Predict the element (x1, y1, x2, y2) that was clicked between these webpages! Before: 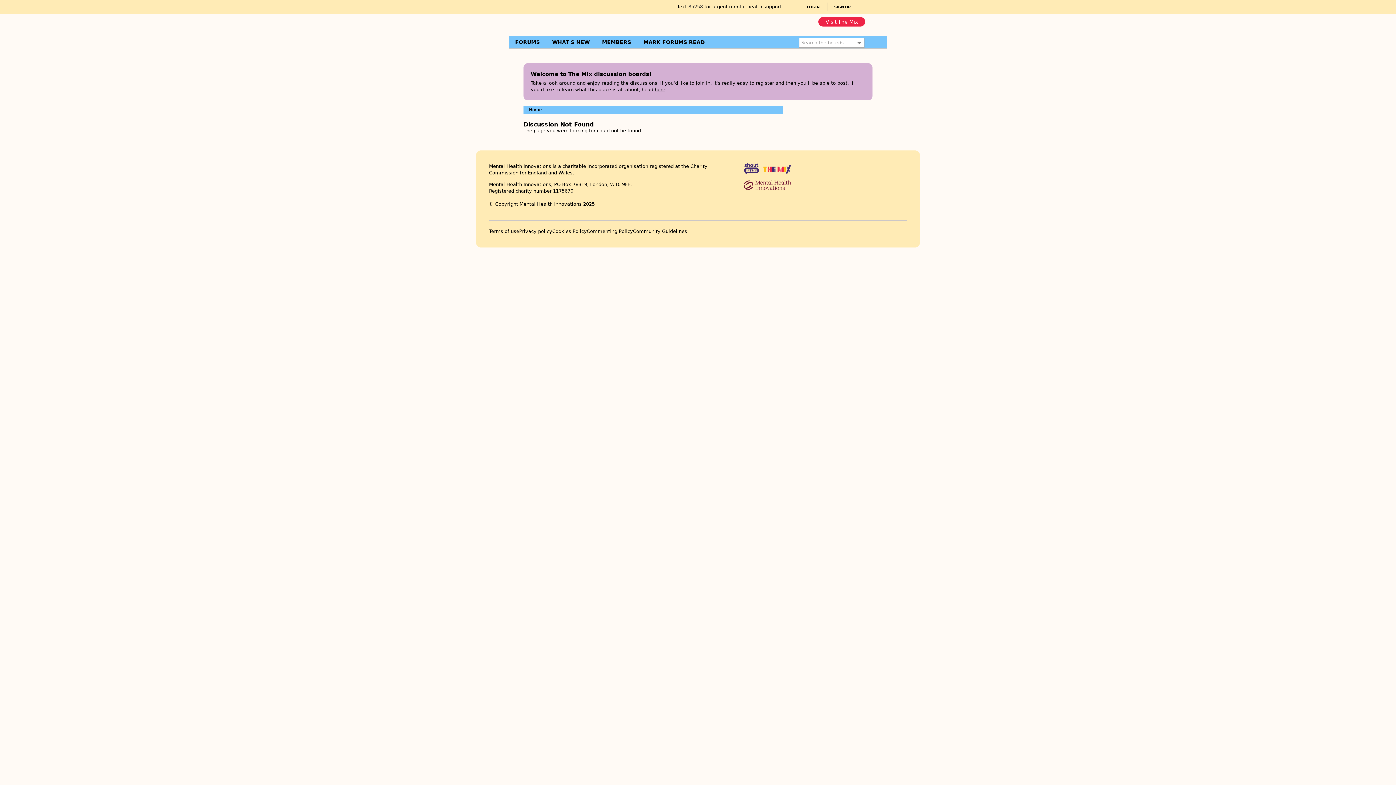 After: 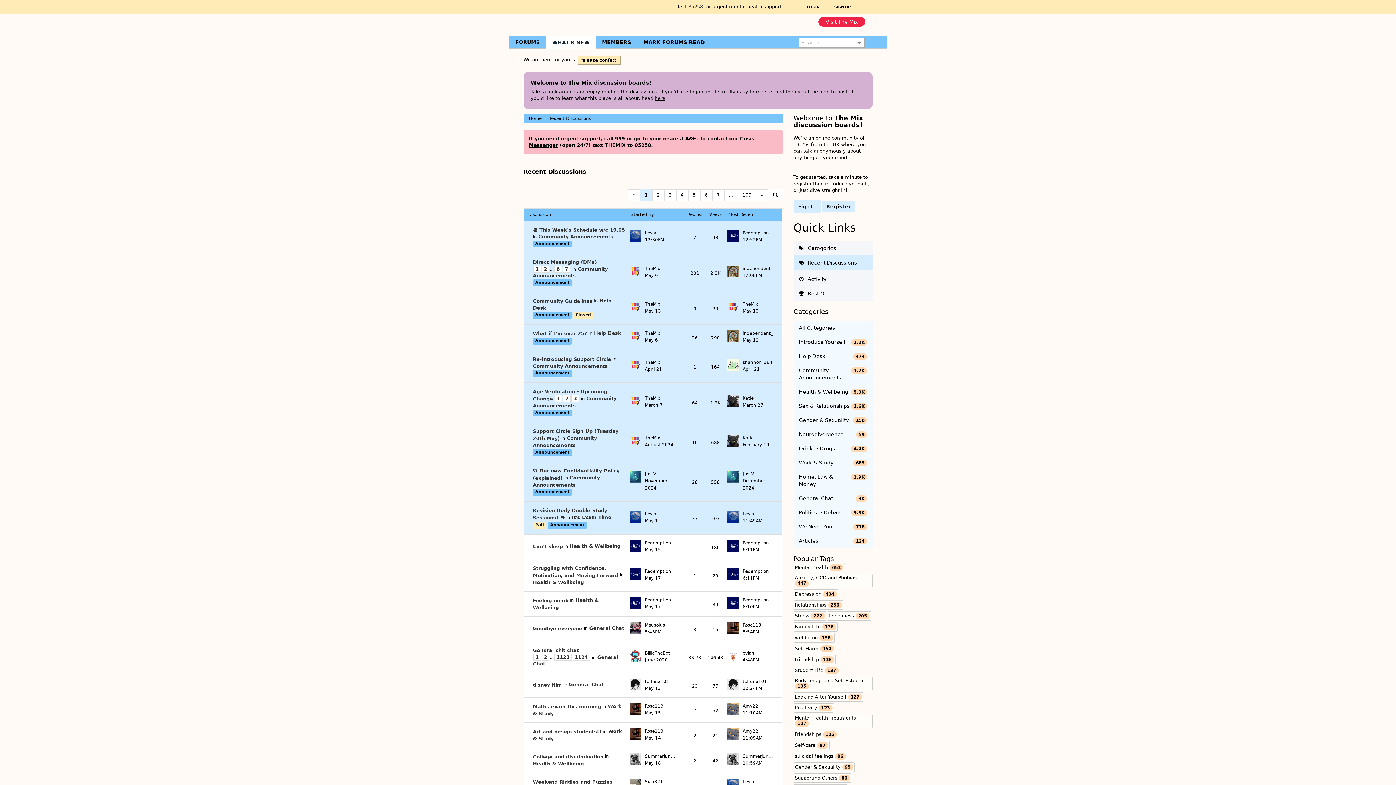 Action: label: WHAT'S NEW bbox: (546, 35, 596, 48)